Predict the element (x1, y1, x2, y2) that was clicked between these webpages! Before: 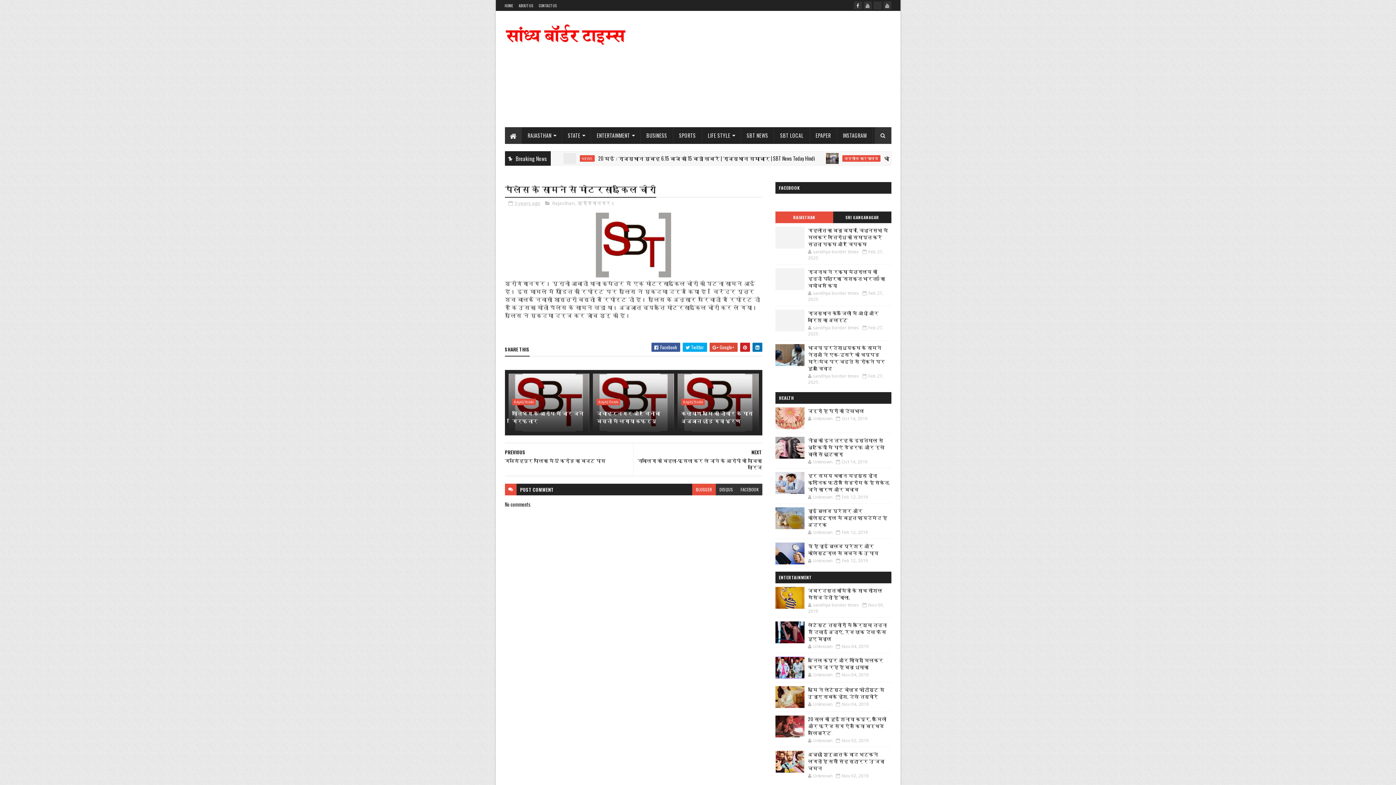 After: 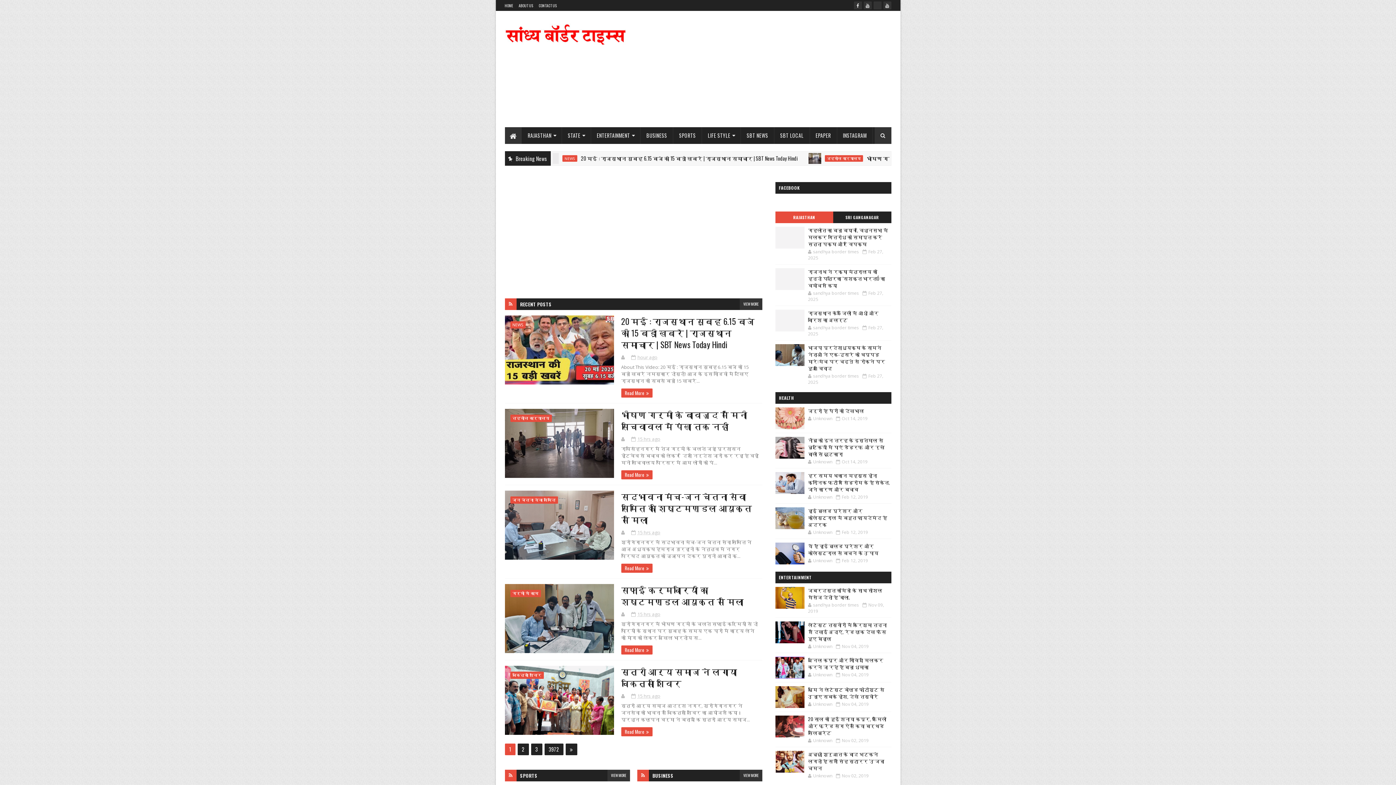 Action: bbox: (504, 23, 626, 44)